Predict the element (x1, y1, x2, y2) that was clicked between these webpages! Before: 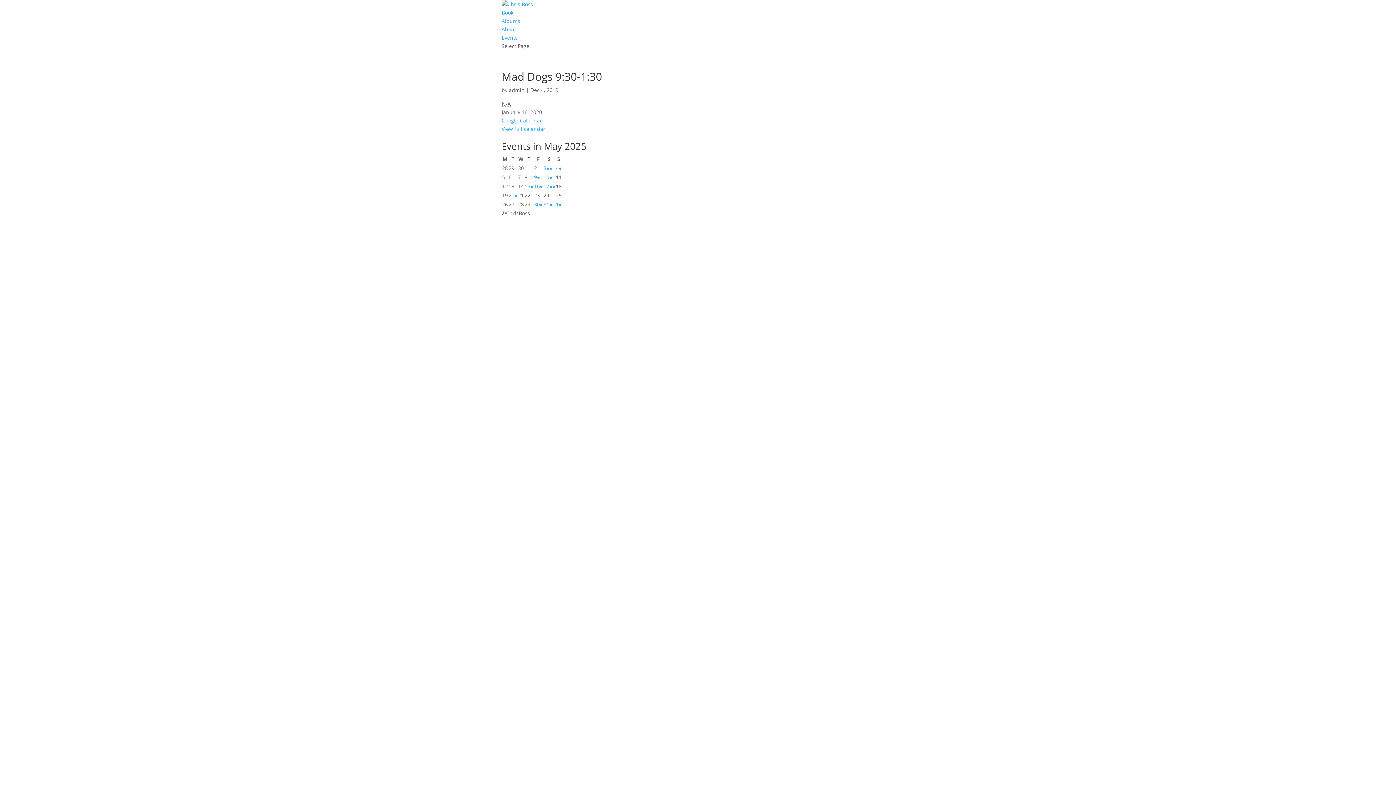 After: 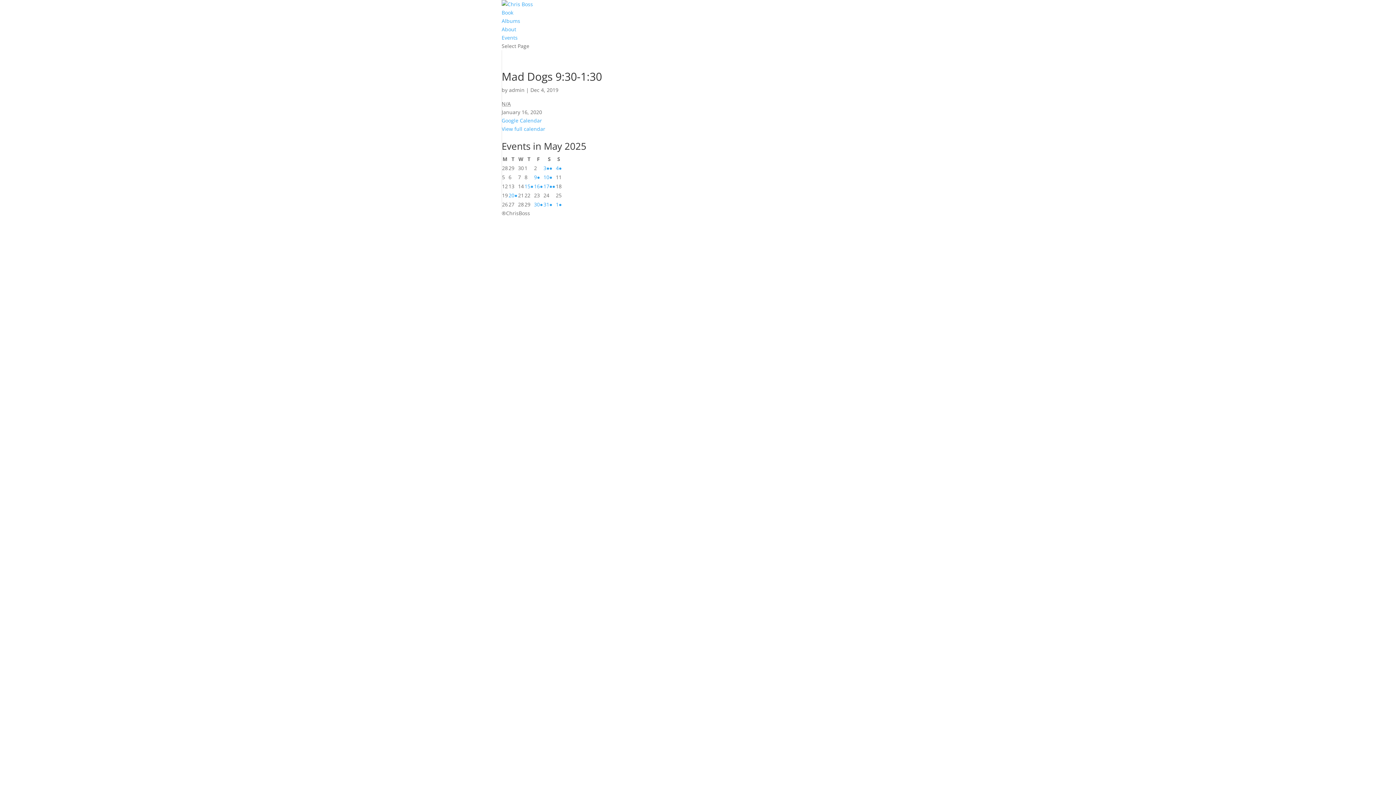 Action: bbox: (534, 201, 542, 208) label: 30
May 30, 2025
●
(1 event)